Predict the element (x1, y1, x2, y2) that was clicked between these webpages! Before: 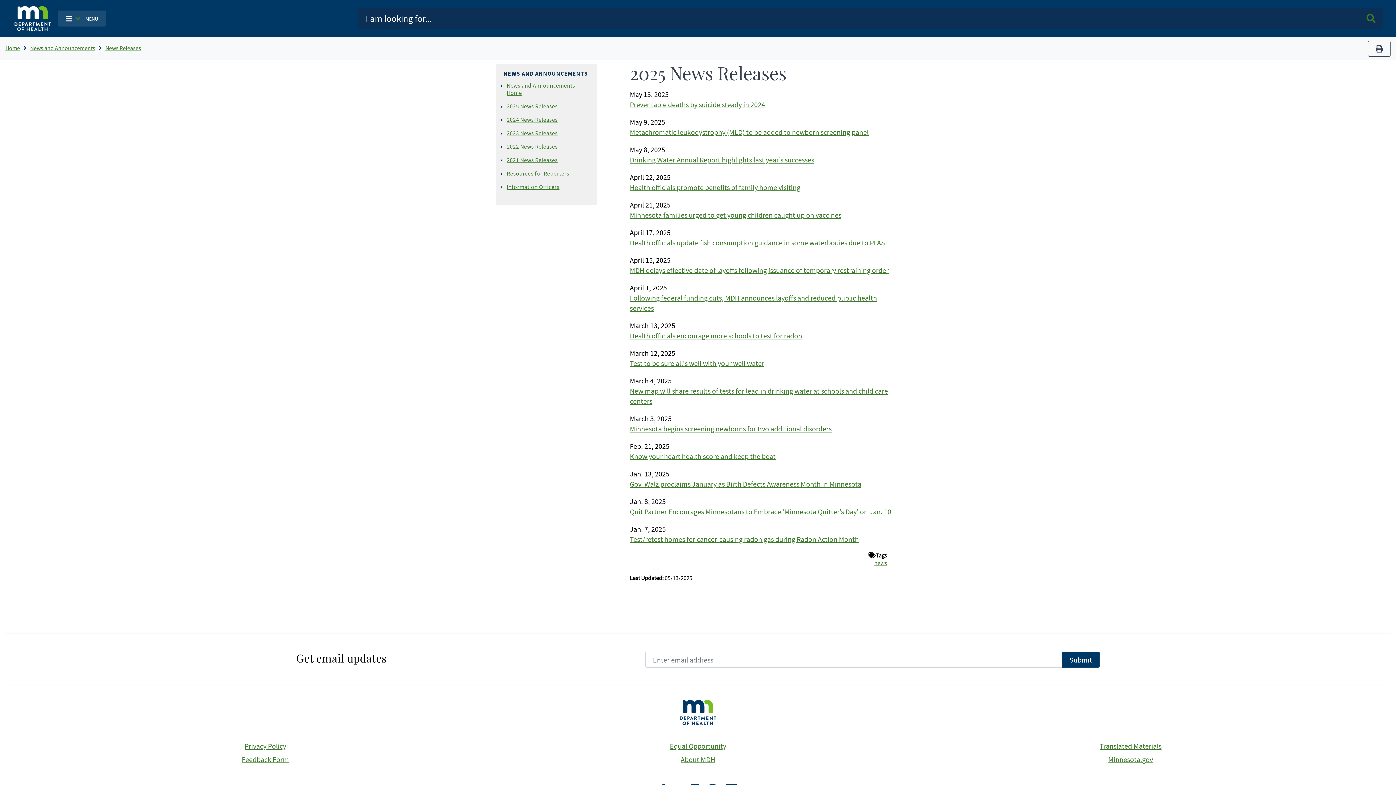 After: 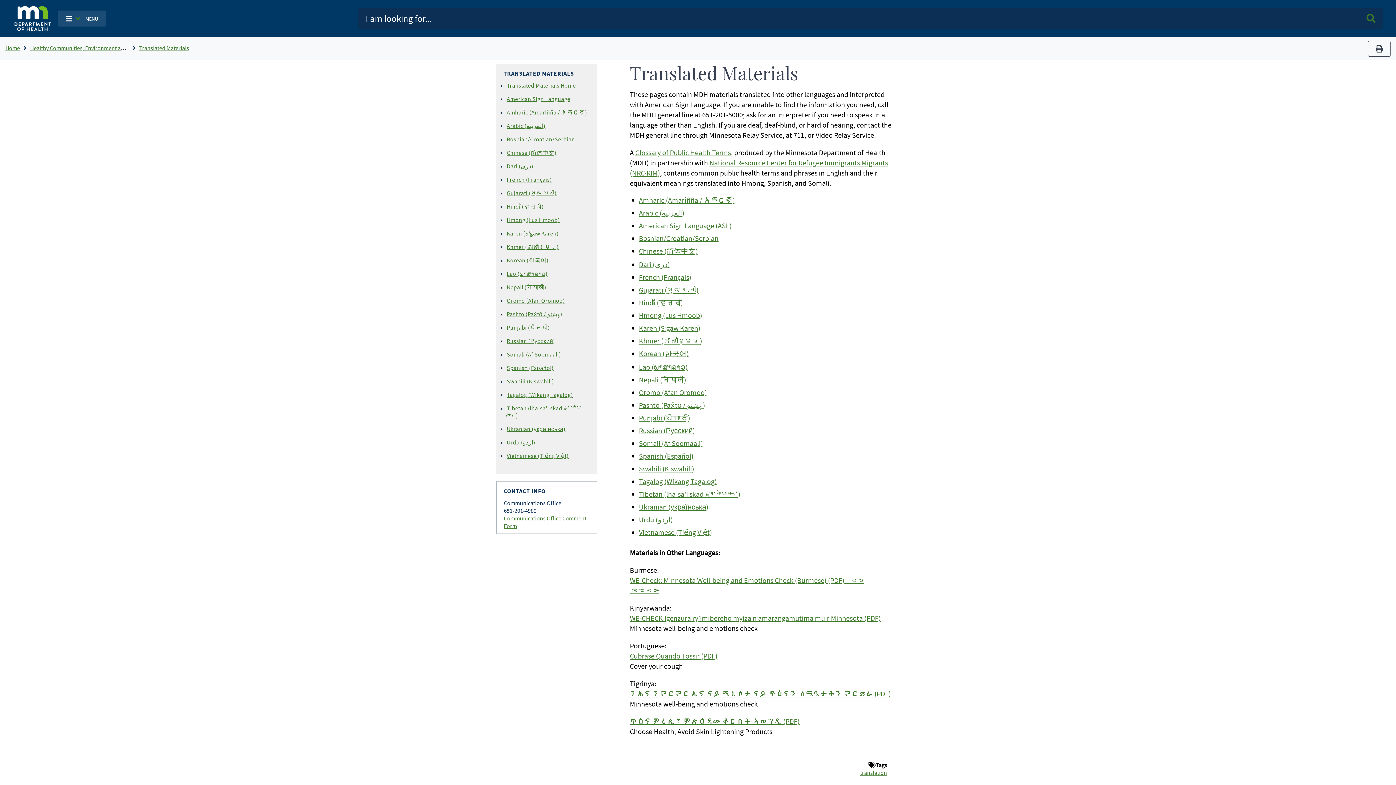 Action: label: Translated Materials bbox: (1099, 741, 1161, 750)